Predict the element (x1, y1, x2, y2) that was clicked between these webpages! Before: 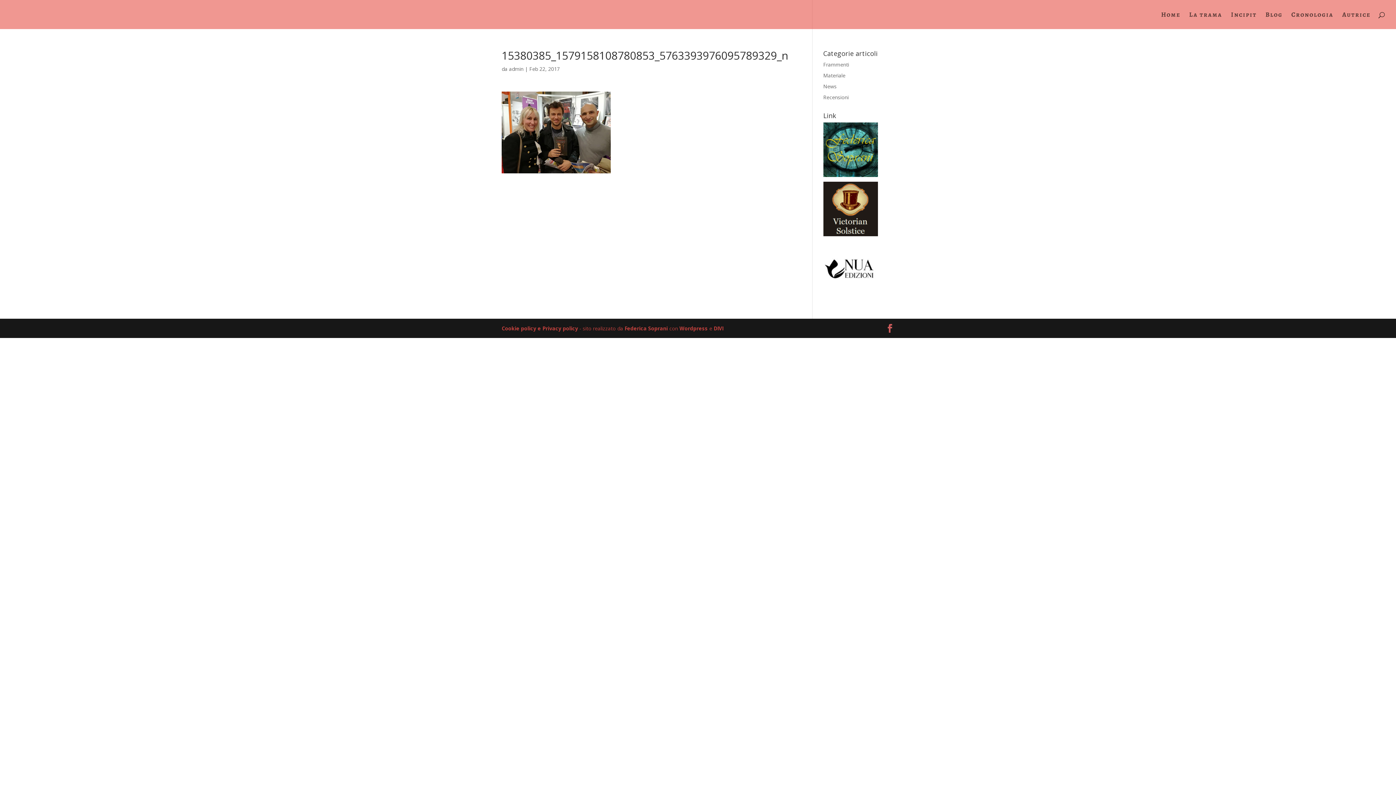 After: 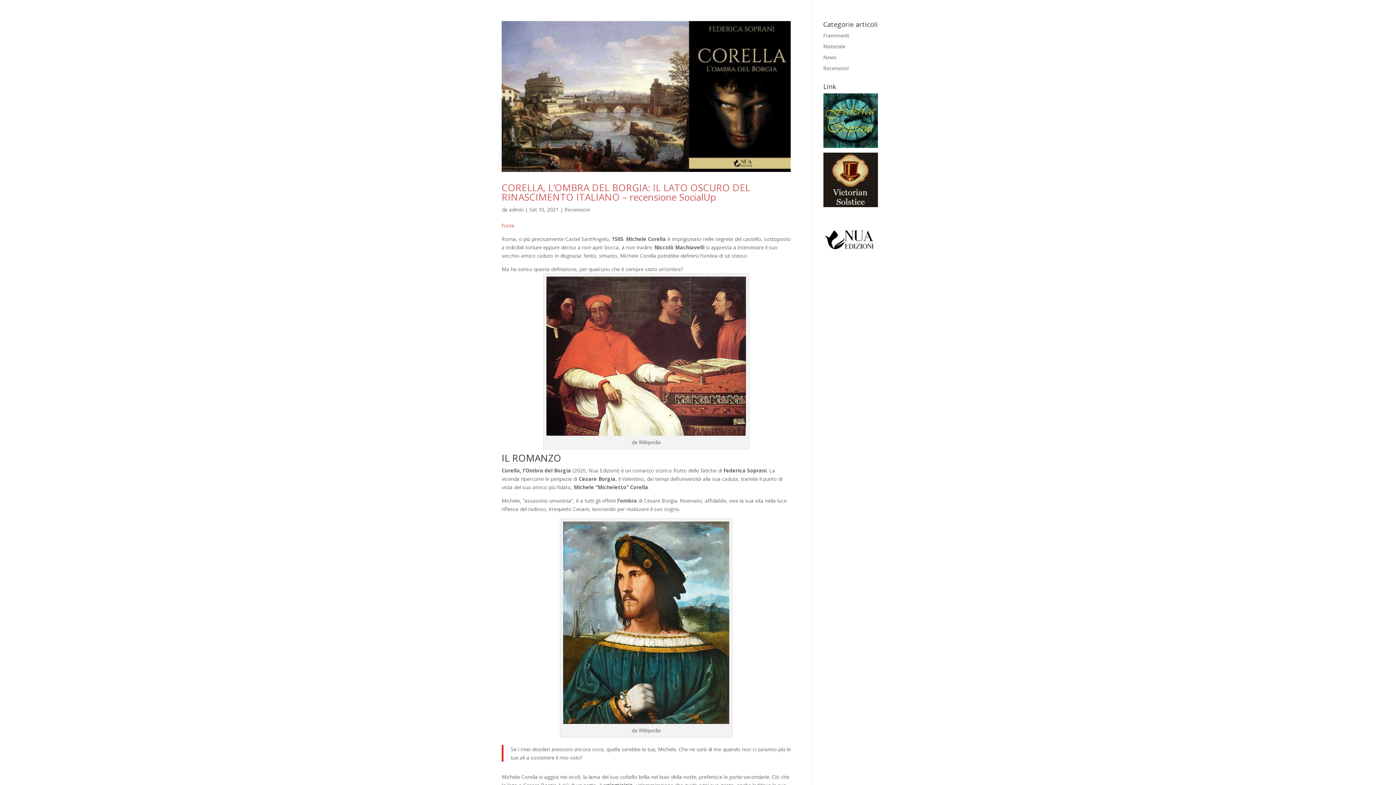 Action: label: admin bbox: (509, 65, 523, 72)